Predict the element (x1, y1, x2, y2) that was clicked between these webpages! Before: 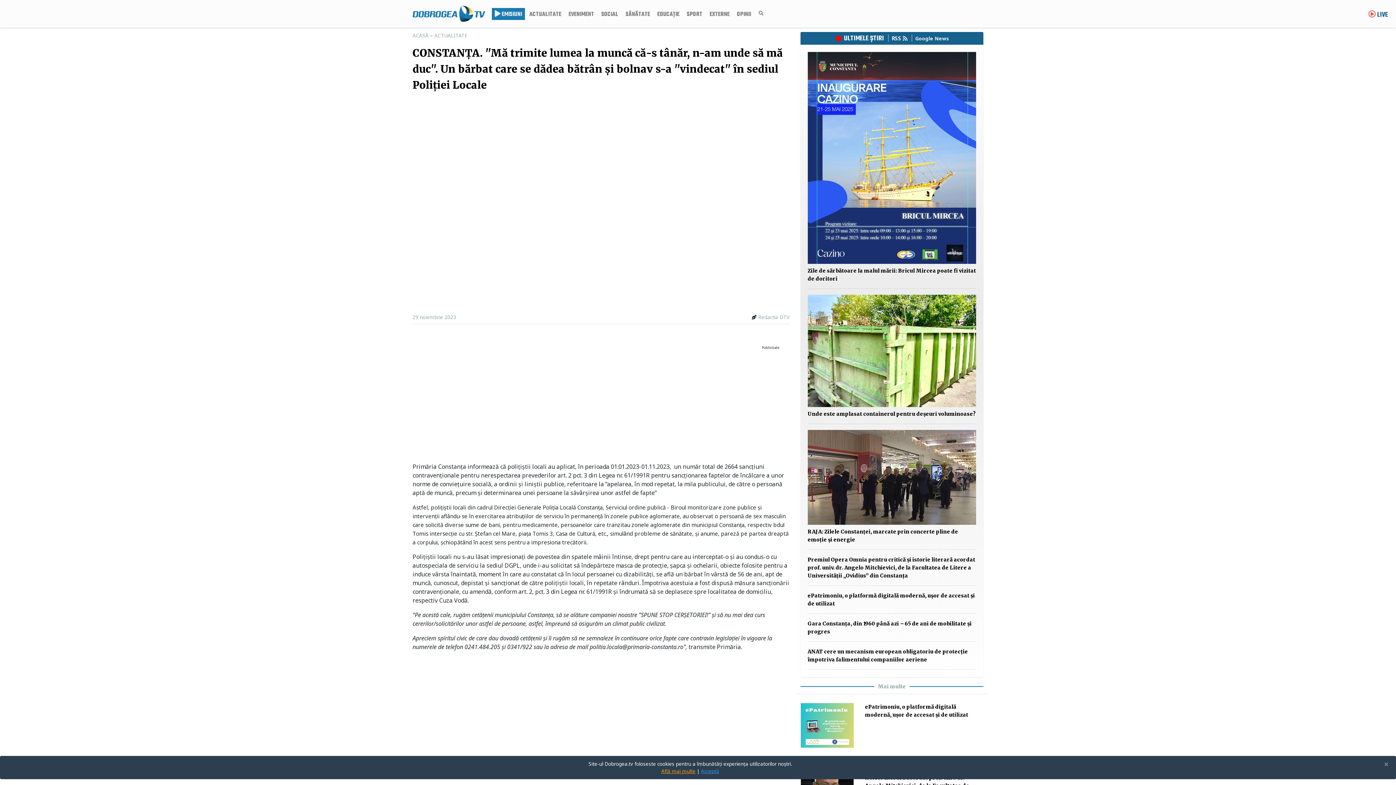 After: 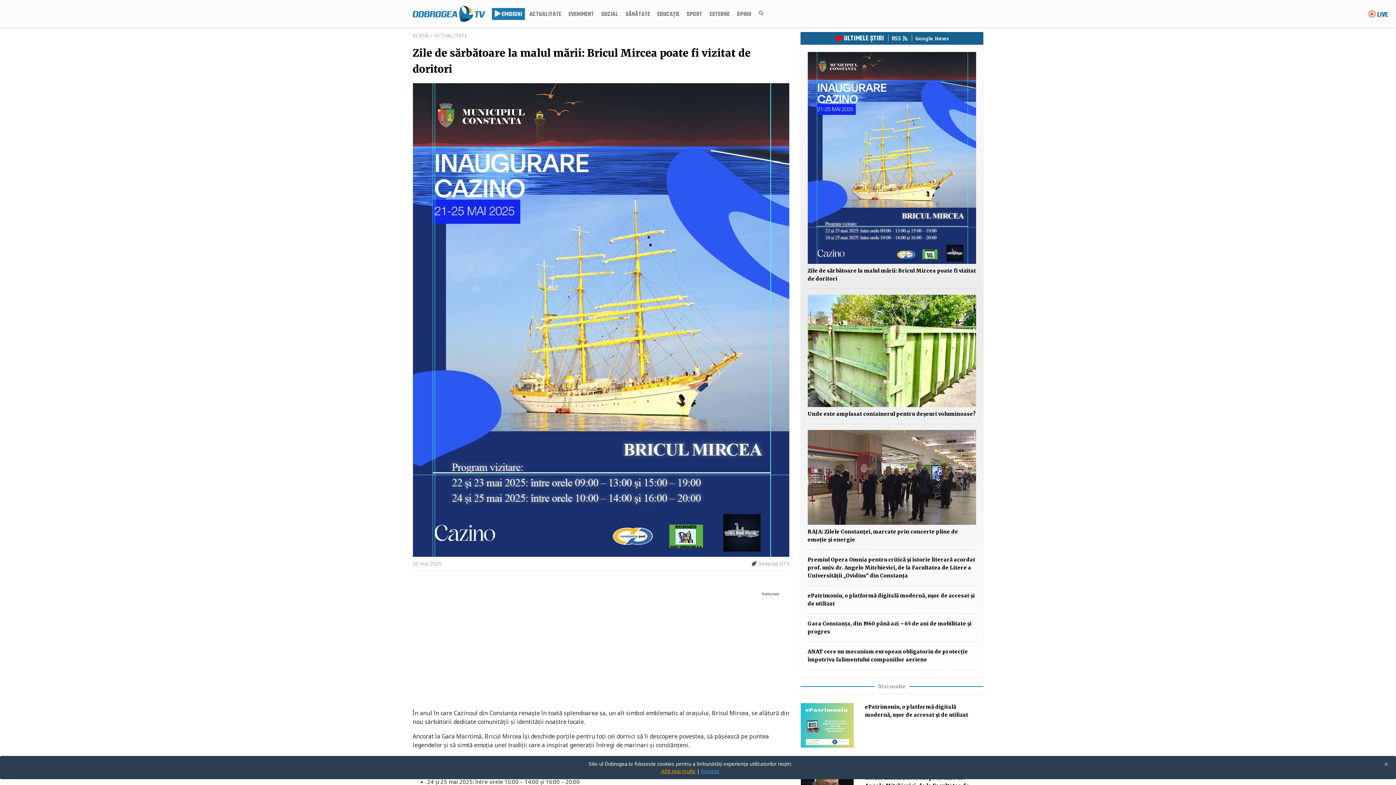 Action: bbox: (807, 155, 976, 162)